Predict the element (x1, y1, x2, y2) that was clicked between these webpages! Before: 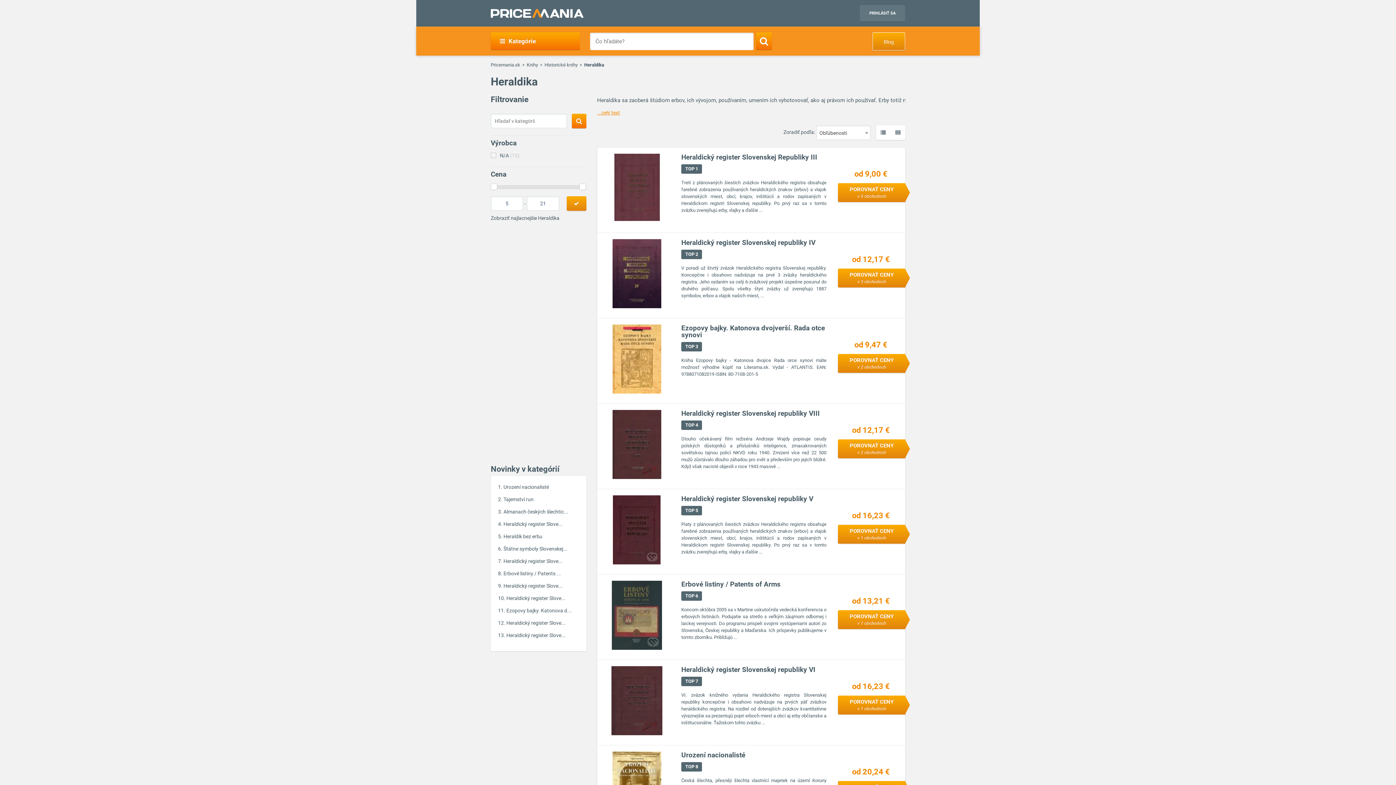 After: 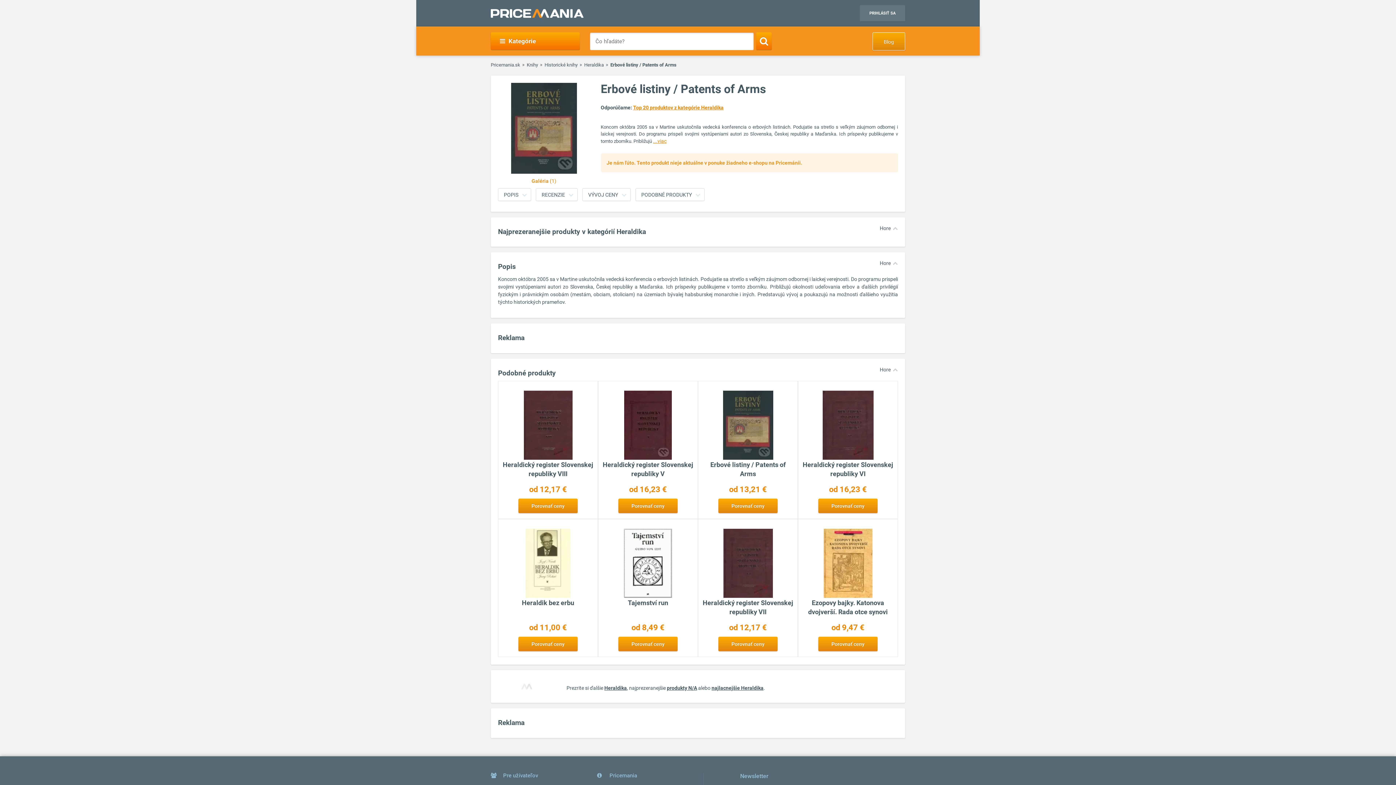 Action: bbox: (681, 580, 780, 588) label: Erbové listiny / Patents of Arms